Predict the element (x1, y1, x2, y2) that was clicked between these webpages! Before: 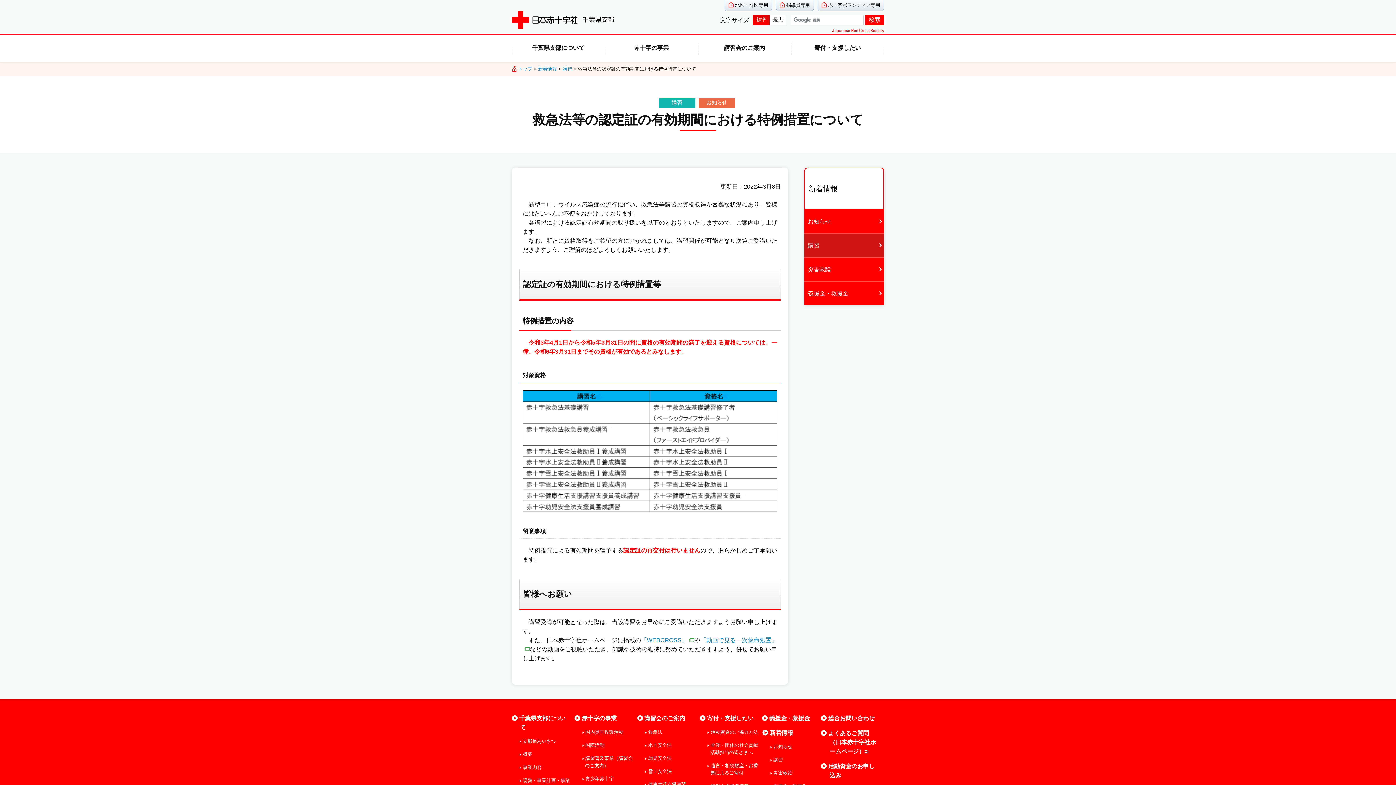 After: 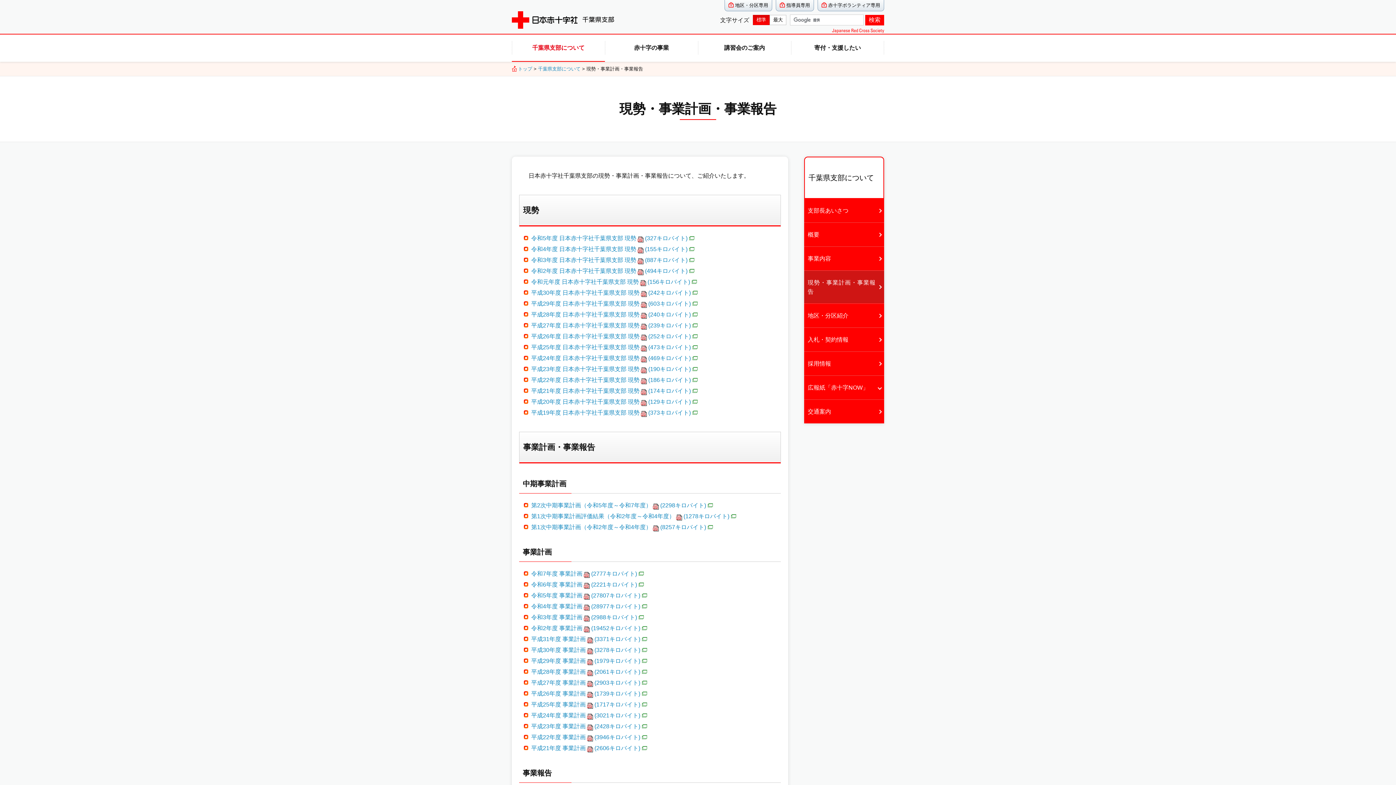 Action: label: 現勢・事業計画・事業報告 bbox: (517, 777, 571, 792)